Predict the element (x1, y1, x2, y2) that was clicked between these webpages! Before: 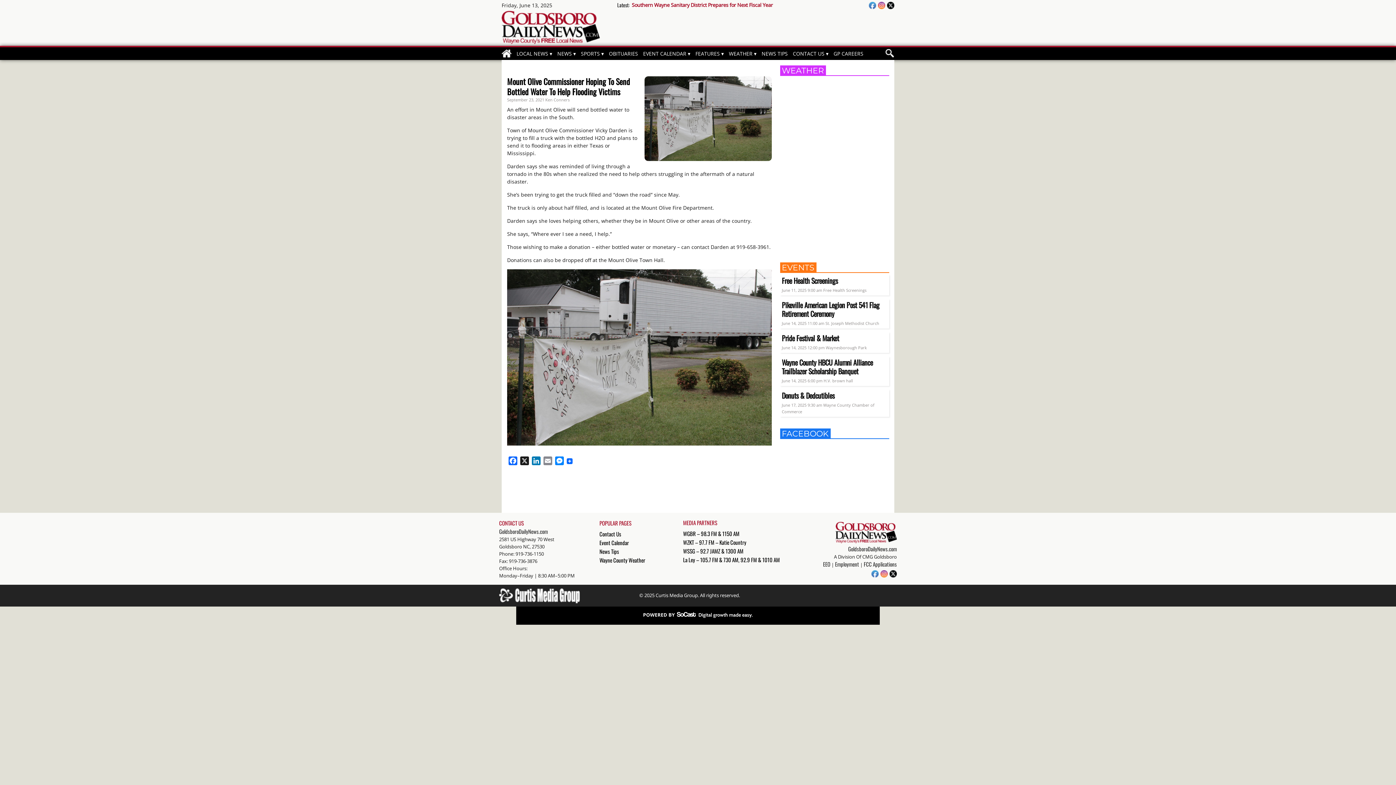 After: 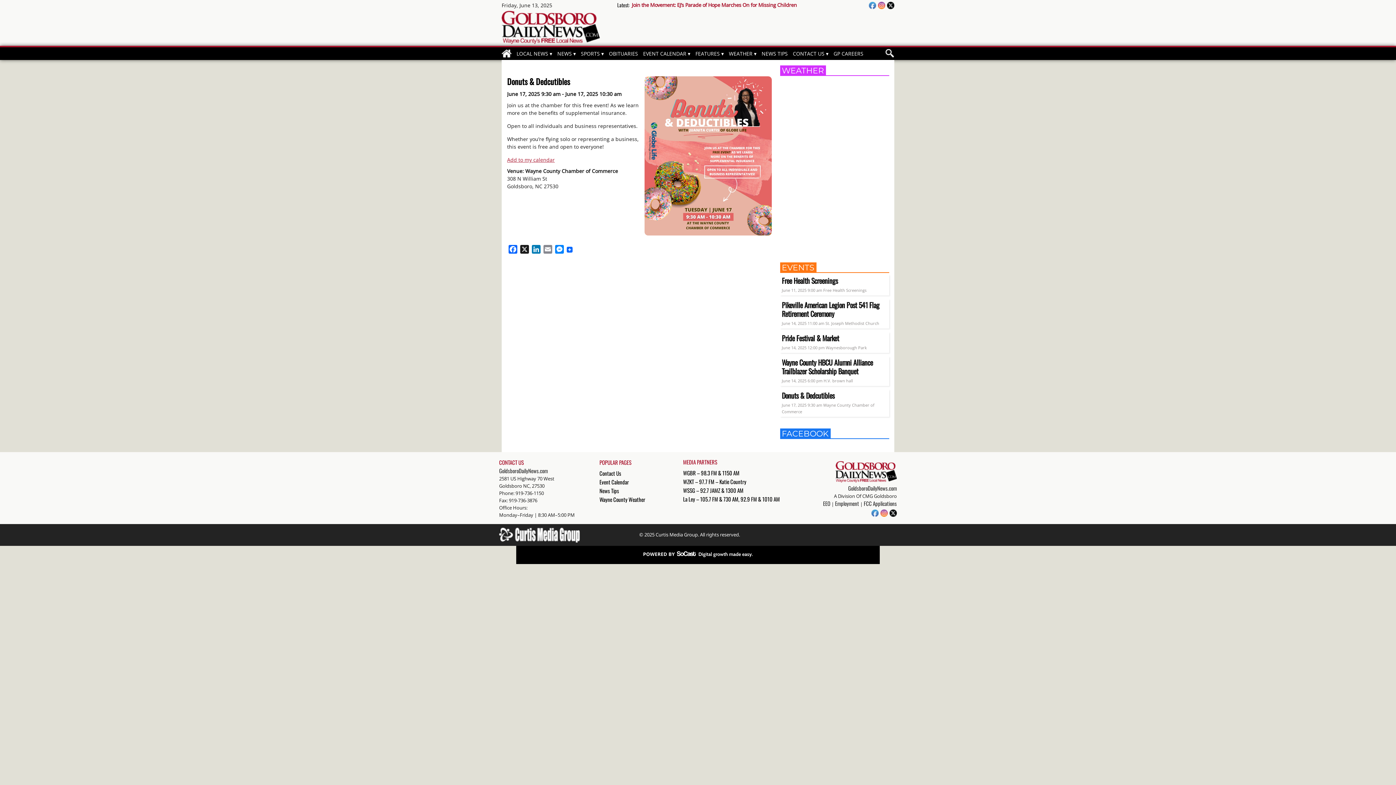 Action: bbox: (782, 390, 834, 401) label: Donuts & Dedcutibles